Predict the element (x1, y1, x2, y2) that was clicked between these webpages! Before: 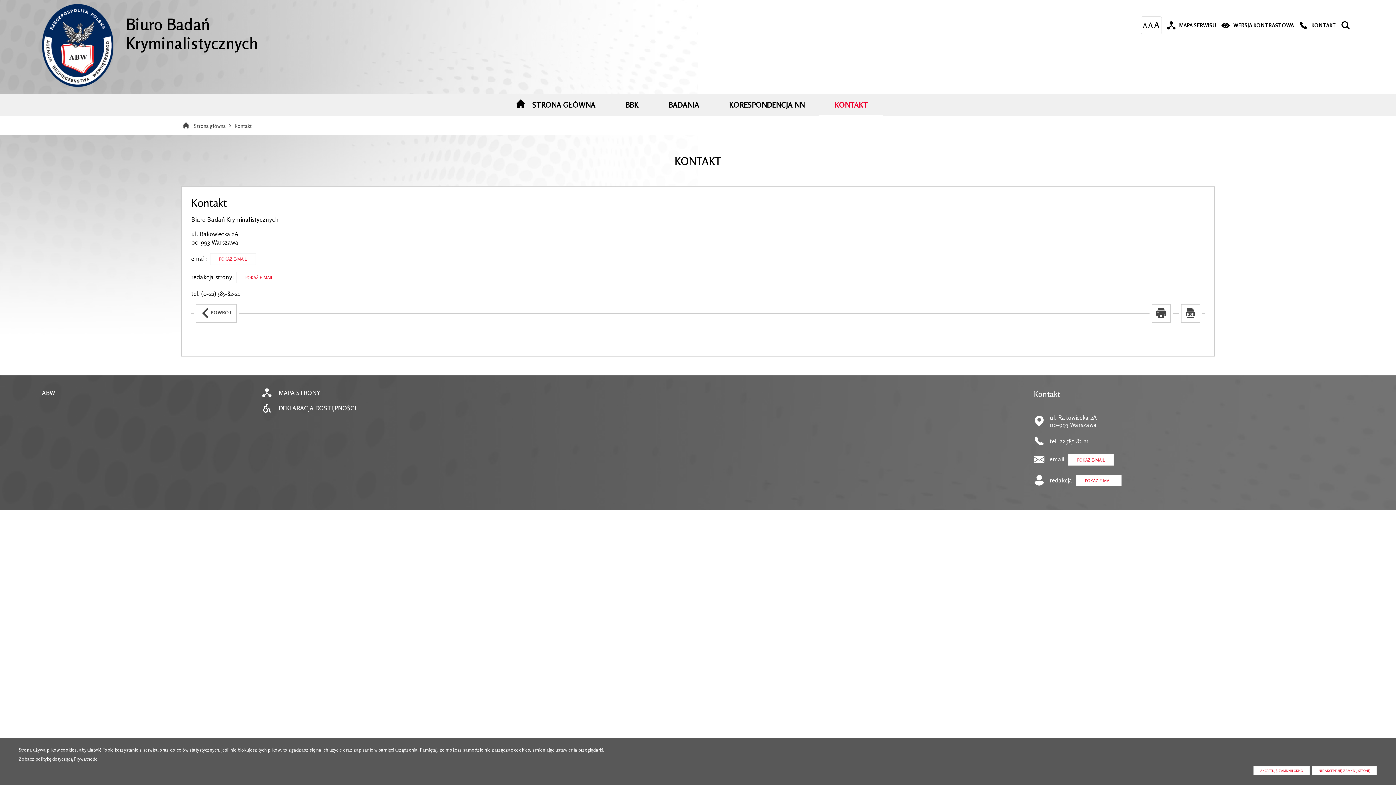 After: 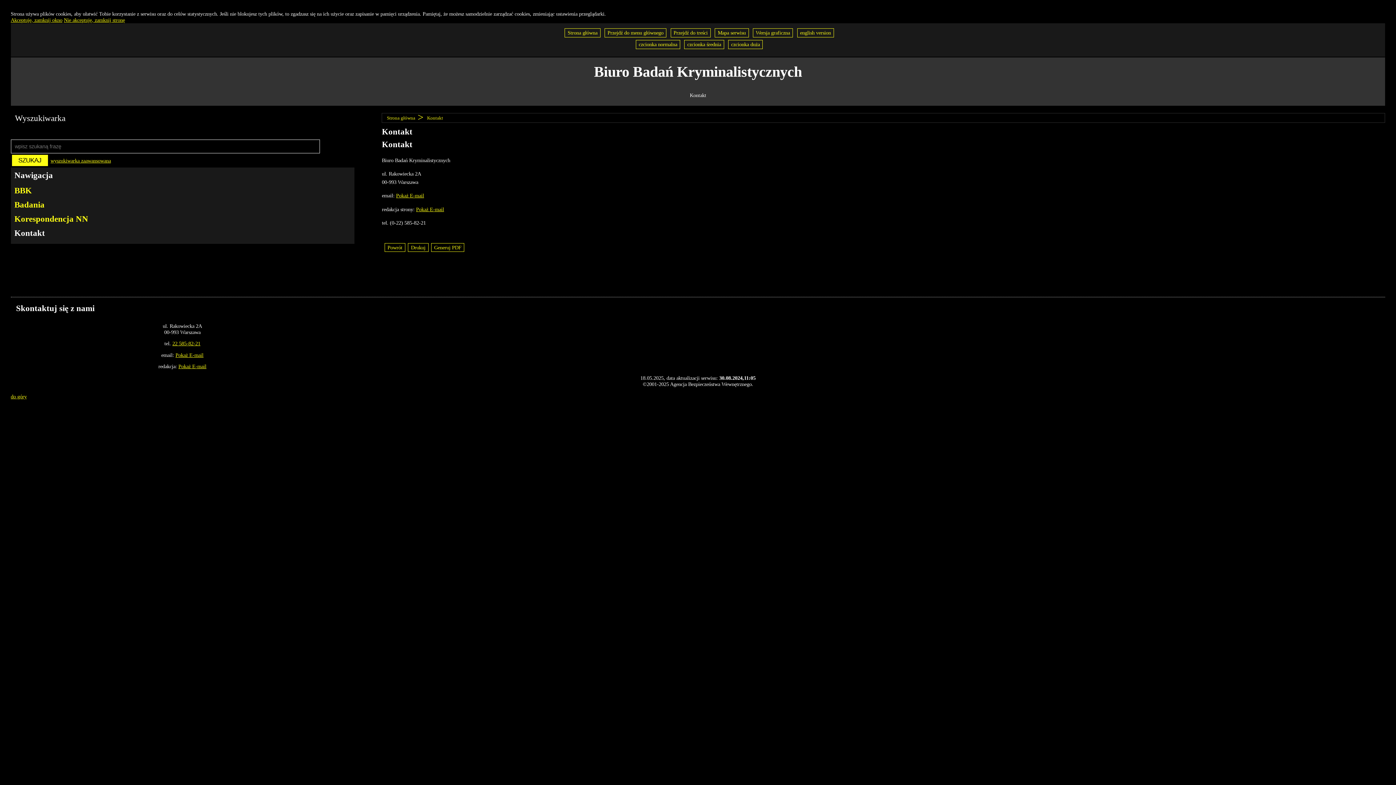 Action: label: WERSJA KONTRASTOWA bbox: (1221, 18, 1294, 32)